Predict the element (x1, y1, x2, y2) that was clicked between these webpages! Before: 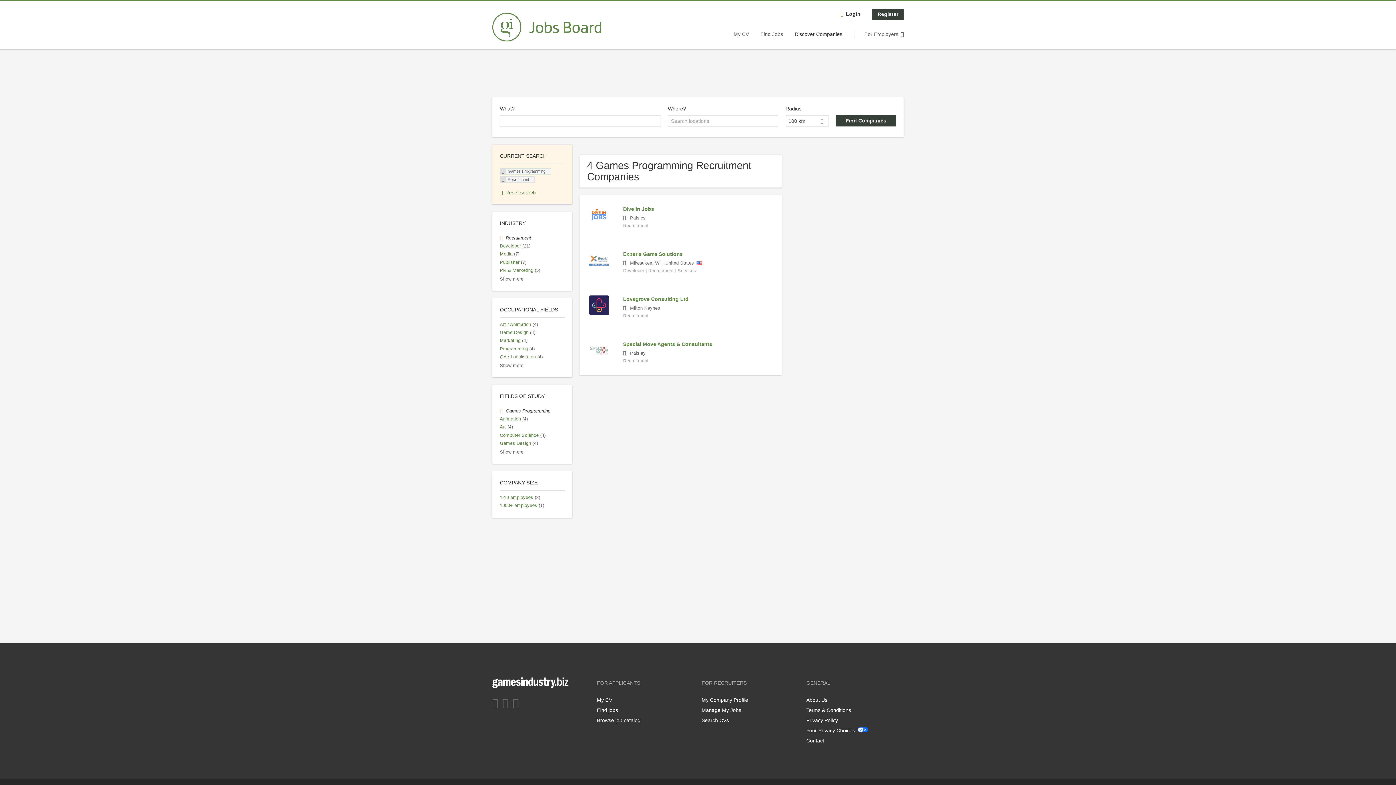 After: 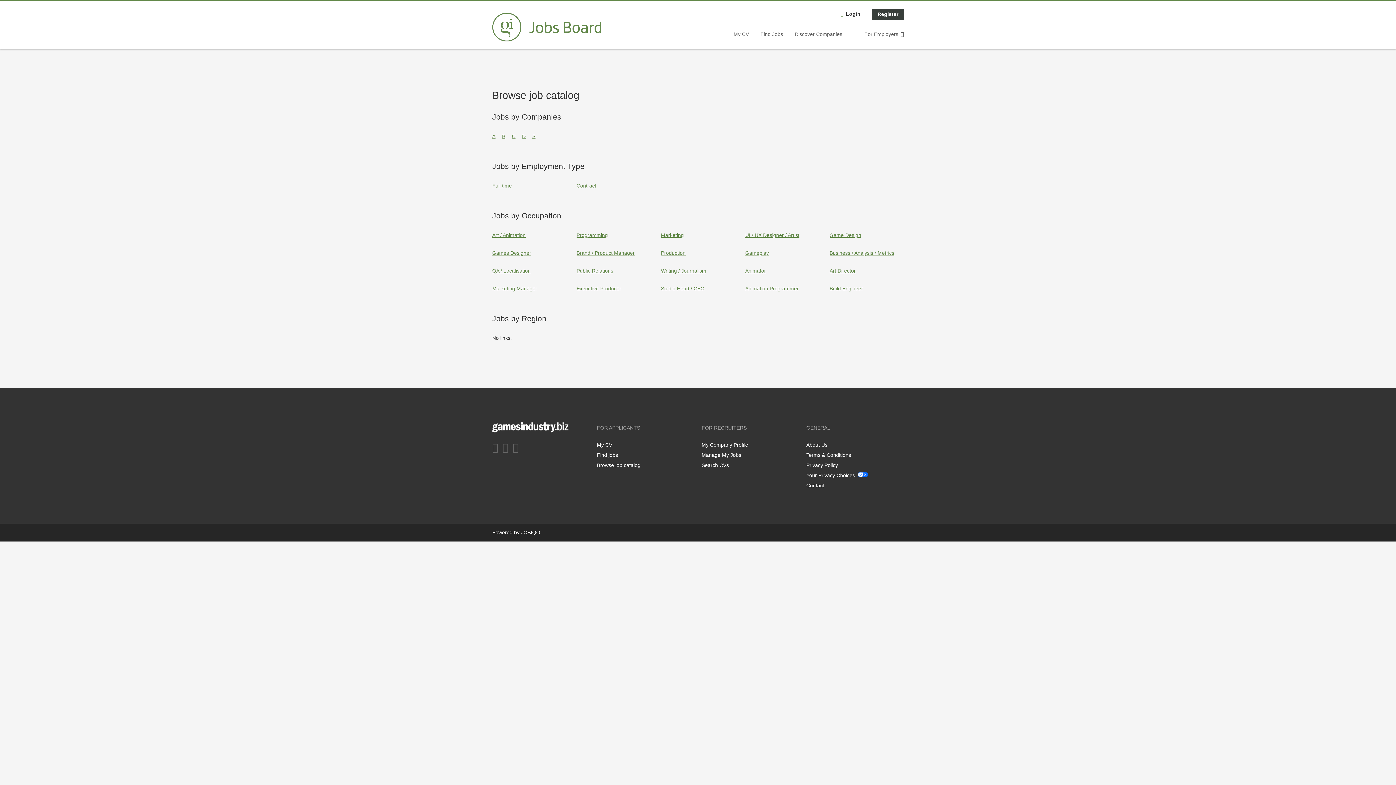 Action: bbox: (597, 717, 640, 723) label: Browse job catalog